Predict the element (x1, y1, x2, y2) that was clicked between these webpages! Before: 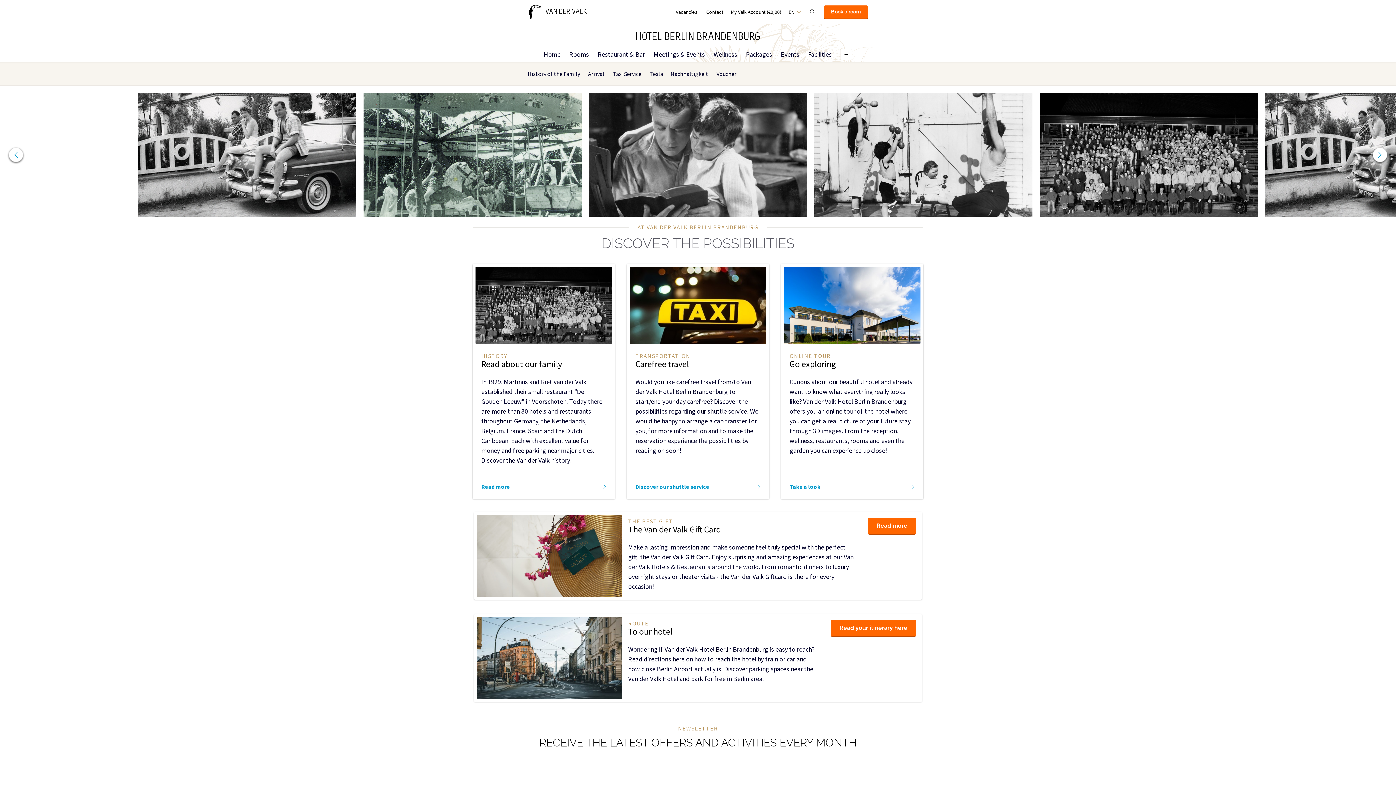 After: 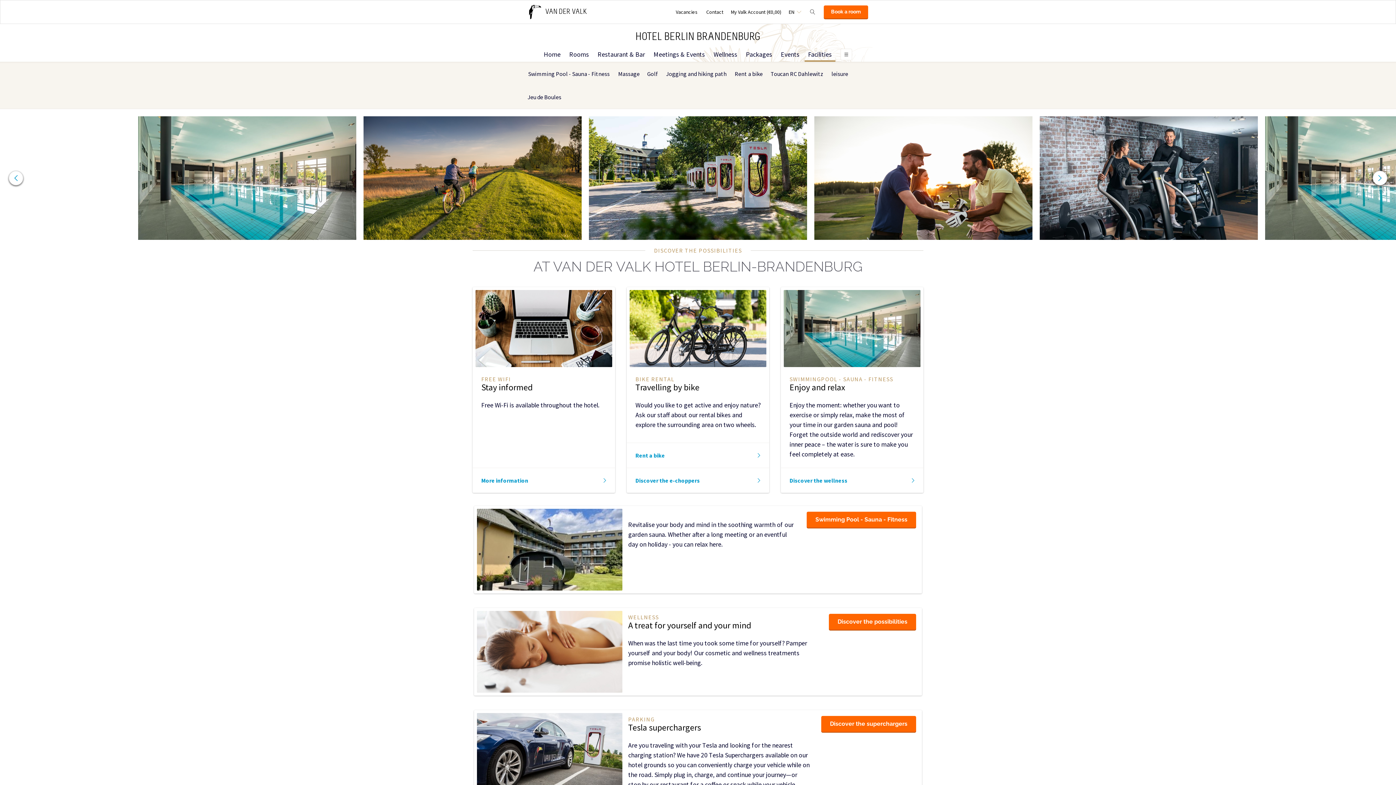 Action: label: Facilities bbox: (804, 47, 835, 61)